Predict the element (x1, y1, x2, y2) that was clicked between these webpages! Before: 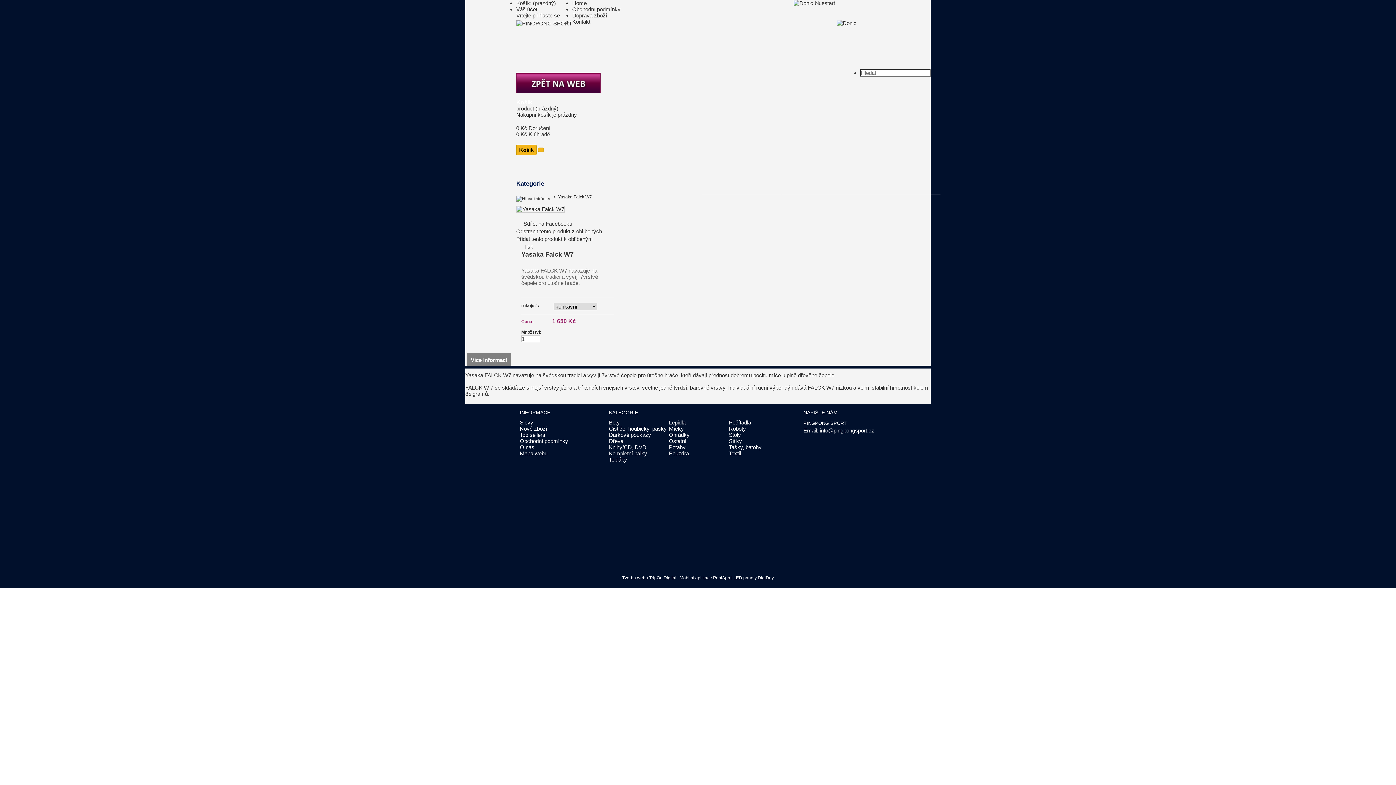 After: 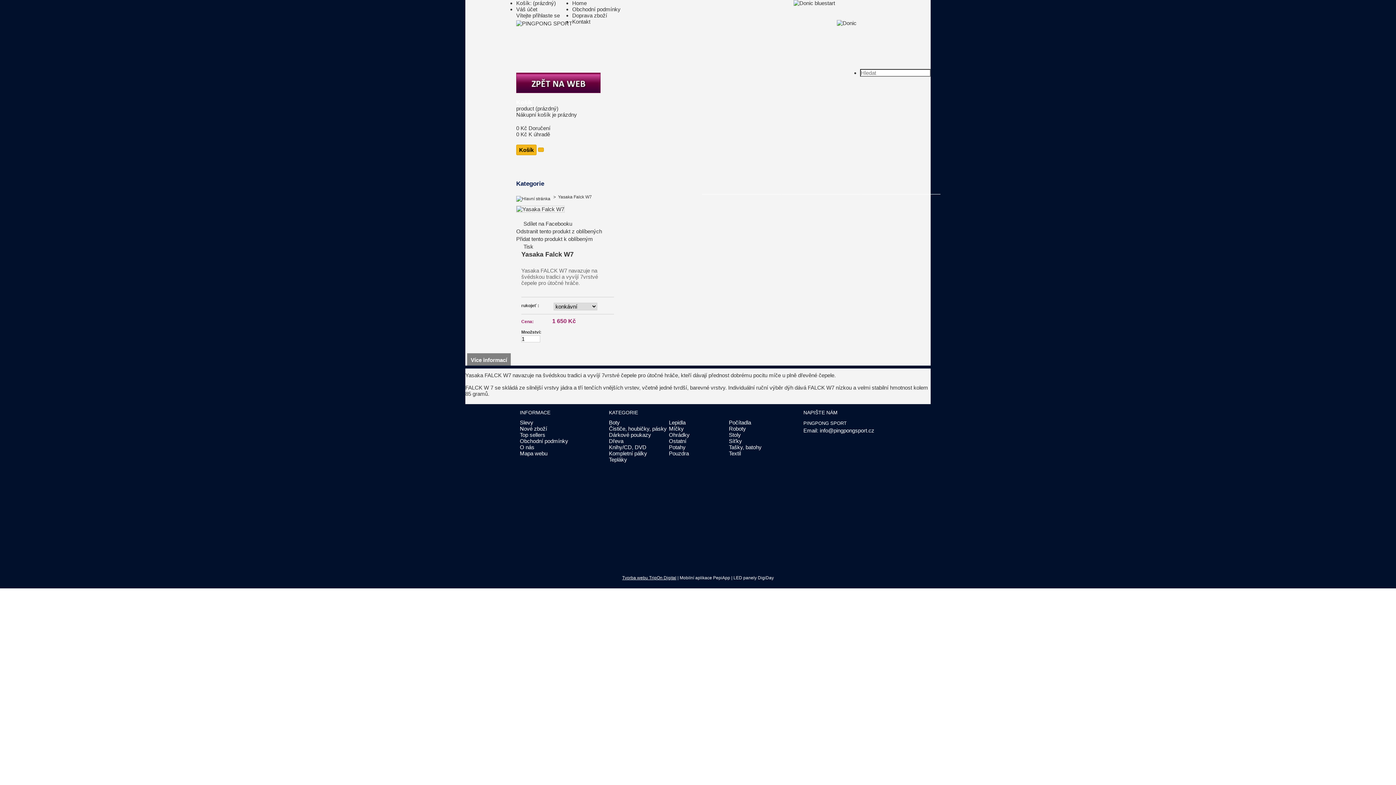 Action: label: Tvorba webu TripOn Digital bbox: (622, 575, 676, 580)